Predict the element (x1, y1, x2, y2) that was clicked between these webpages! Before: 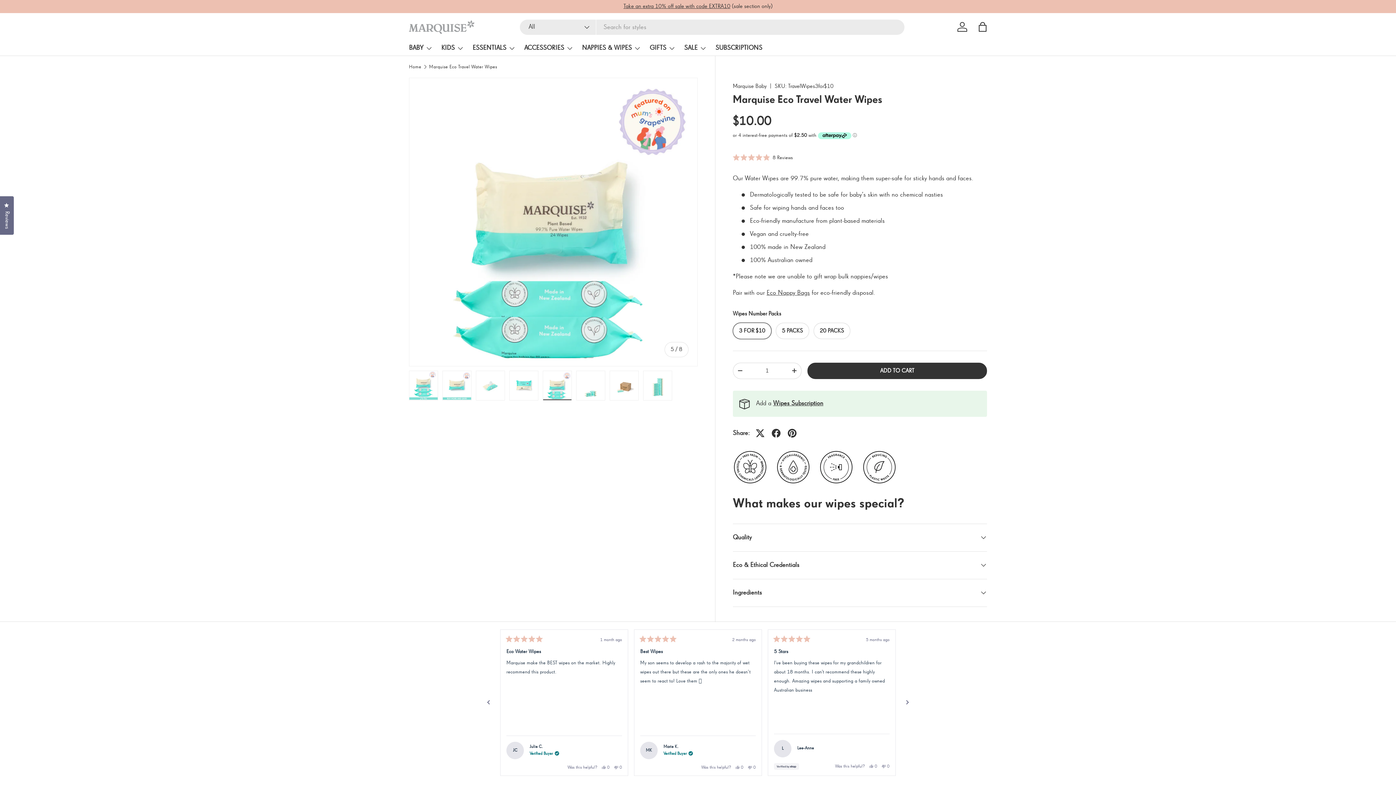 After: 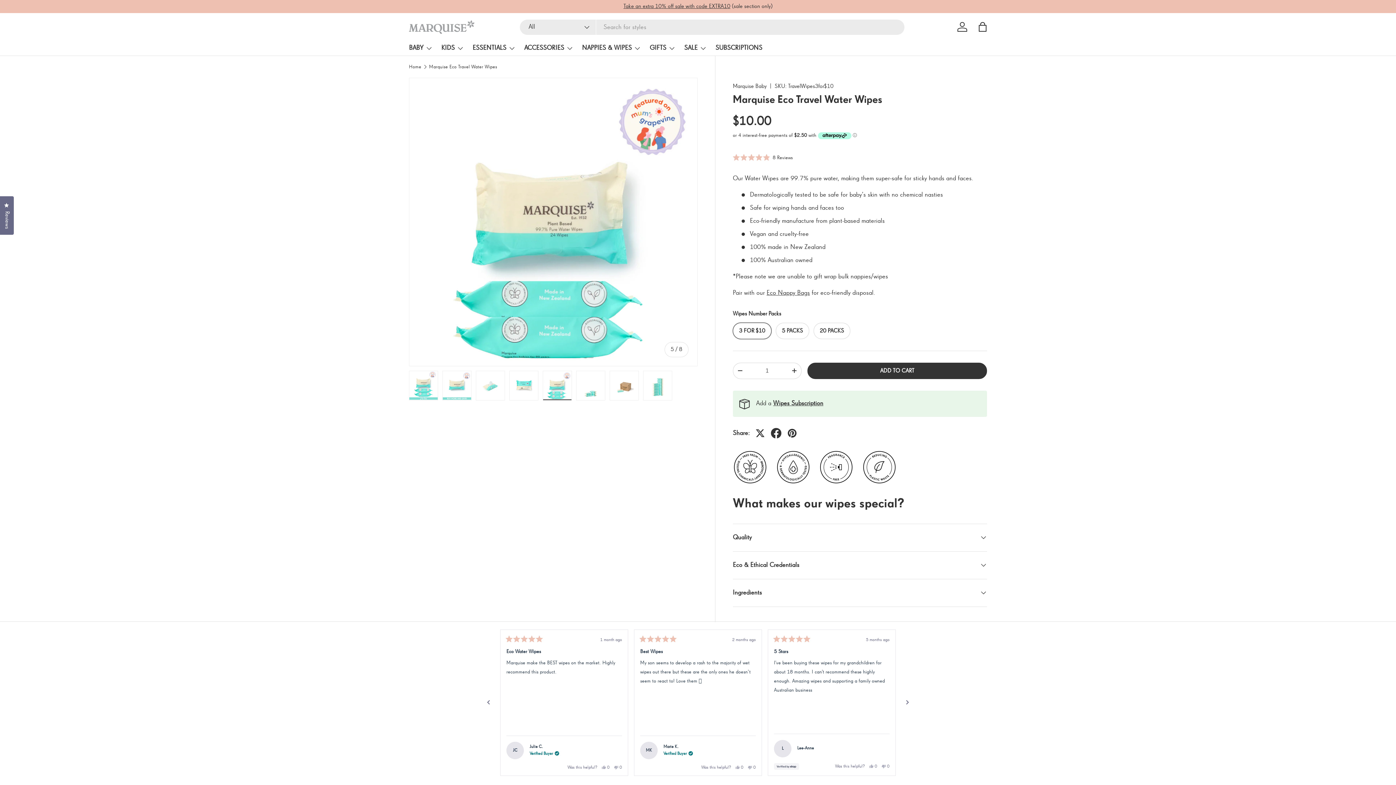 Action: bbox: (768, 425, 784, 441)